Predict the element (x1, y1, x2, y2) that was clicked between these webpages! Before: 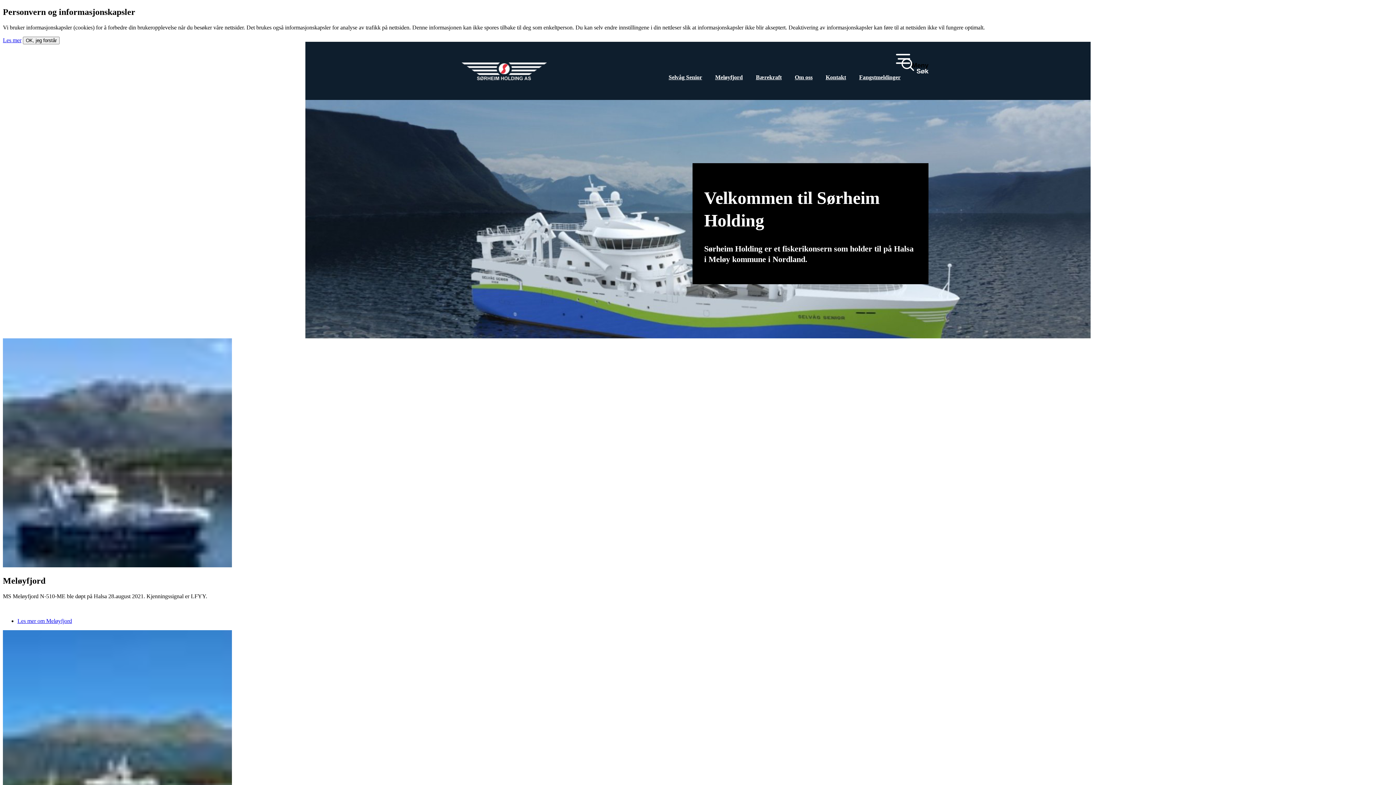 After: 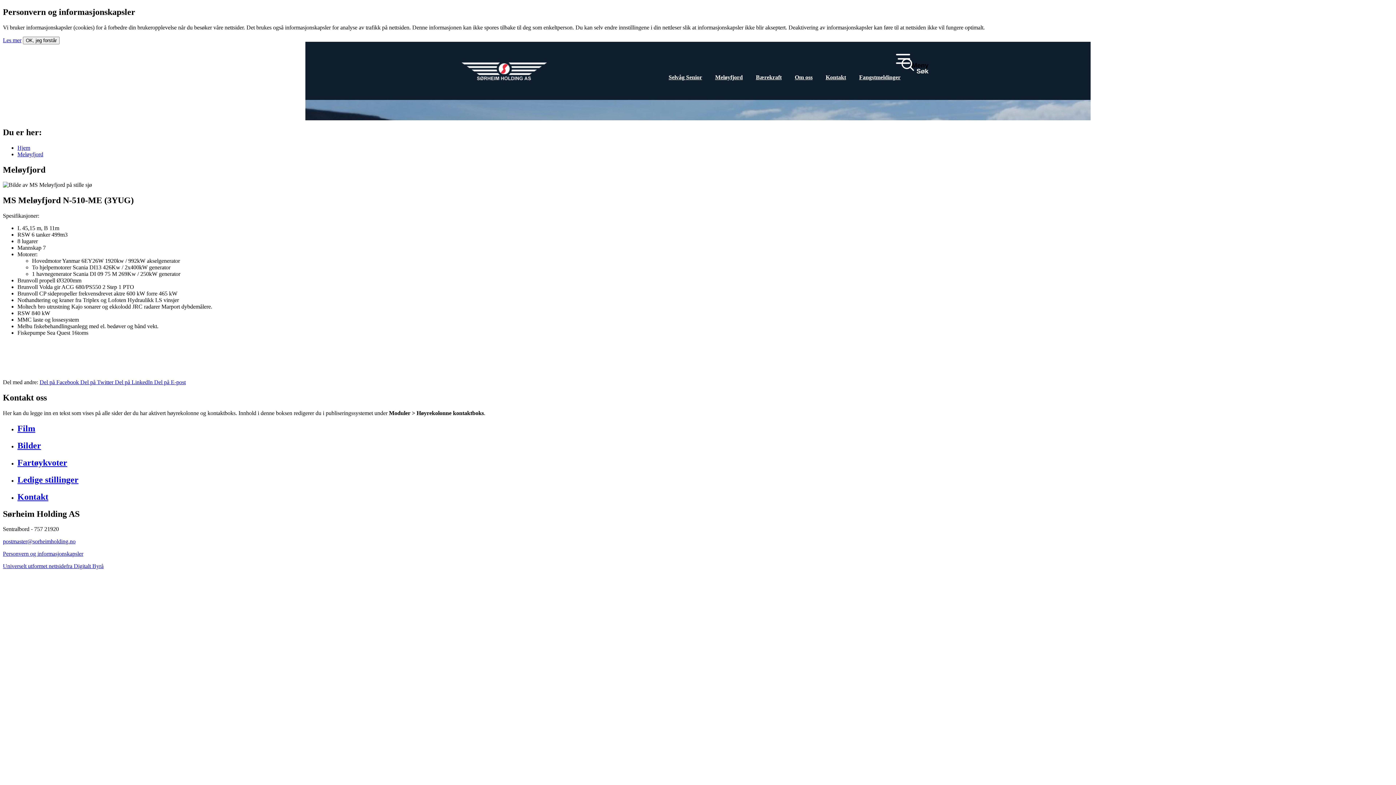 Action: label: Meløyfjord bbox: (715, 74, 742, 83)